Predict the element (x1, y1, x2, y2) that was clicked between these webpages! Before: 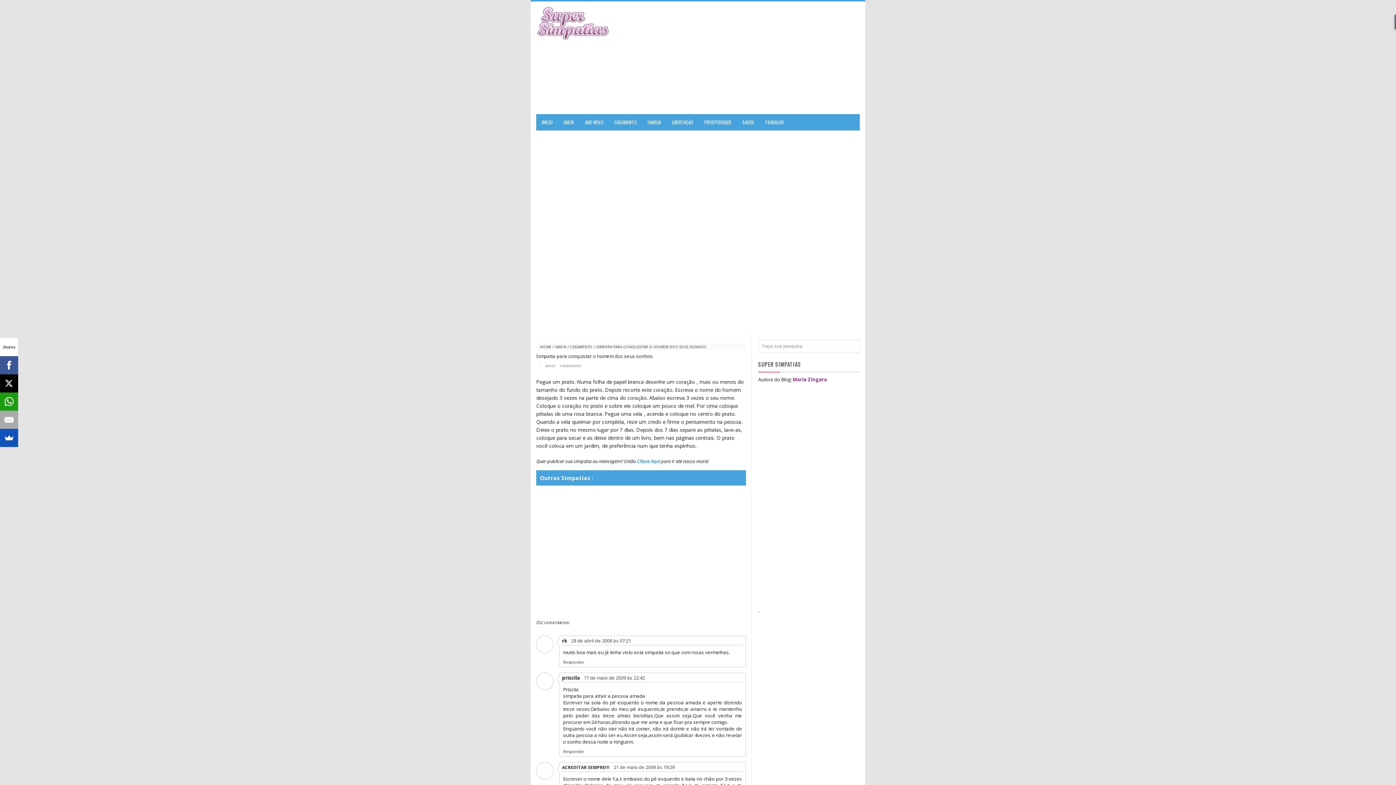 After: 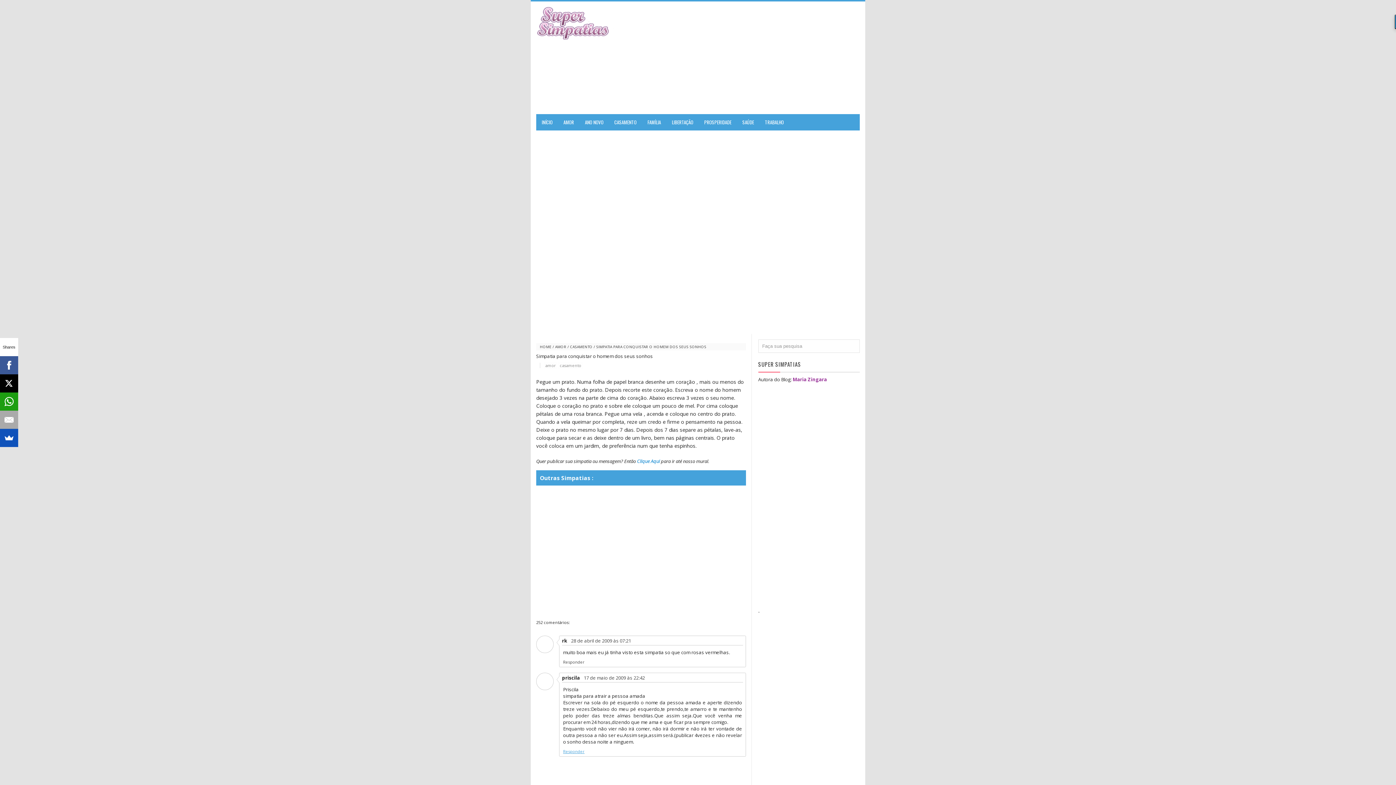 Action: label: Responder bbox: (563, 747, 586, 754)